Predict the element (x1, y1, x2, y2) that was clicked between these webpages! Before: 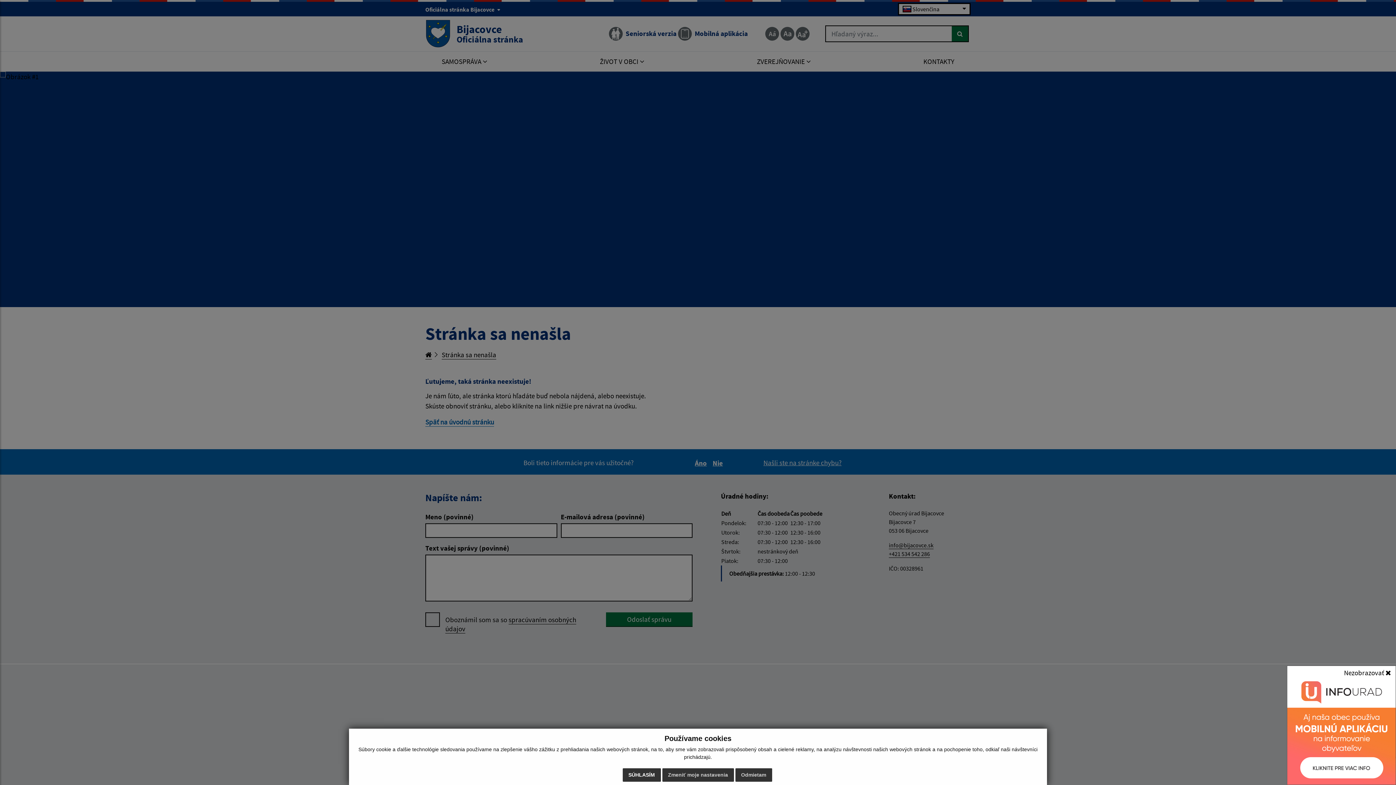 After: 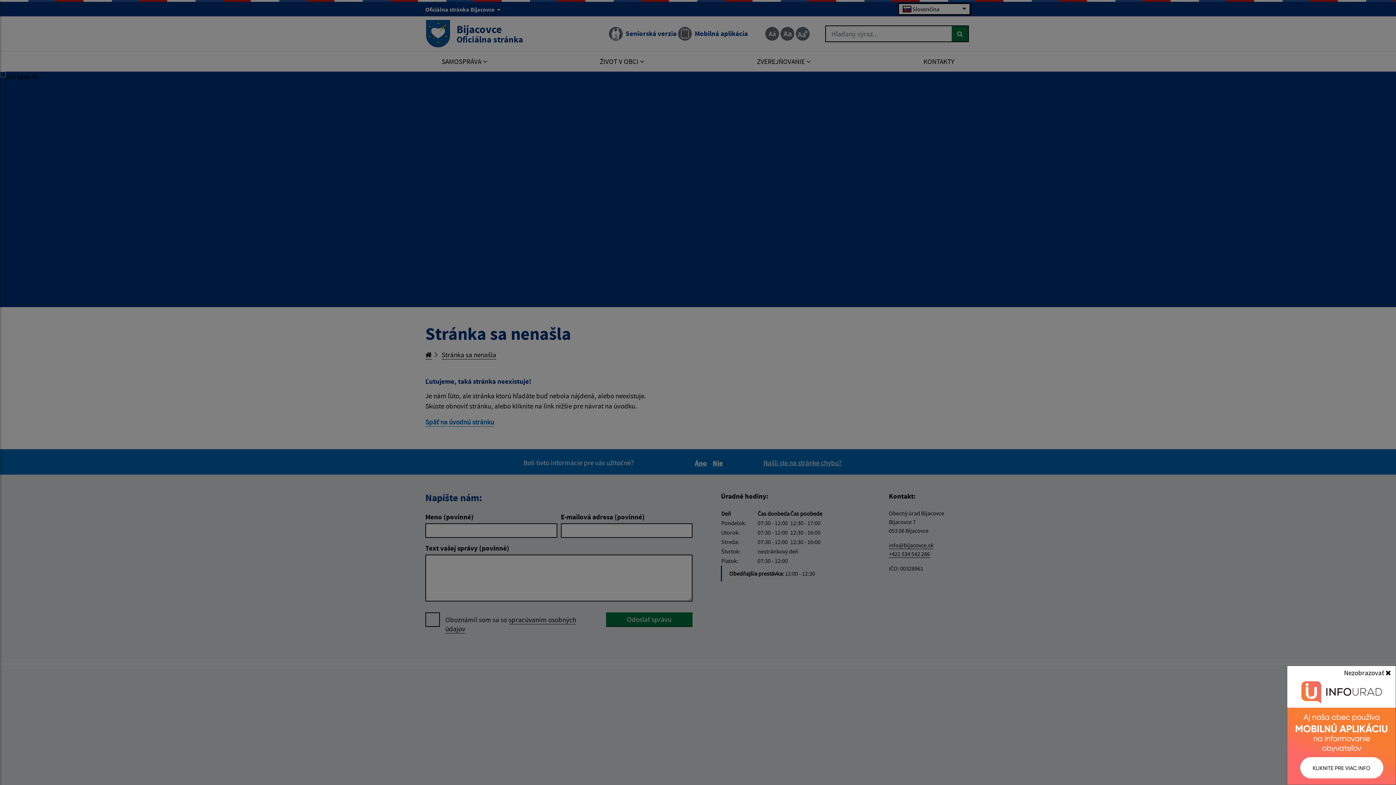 Action: bbox: (622, 768, 660, 782) label: SÚHLASÍM